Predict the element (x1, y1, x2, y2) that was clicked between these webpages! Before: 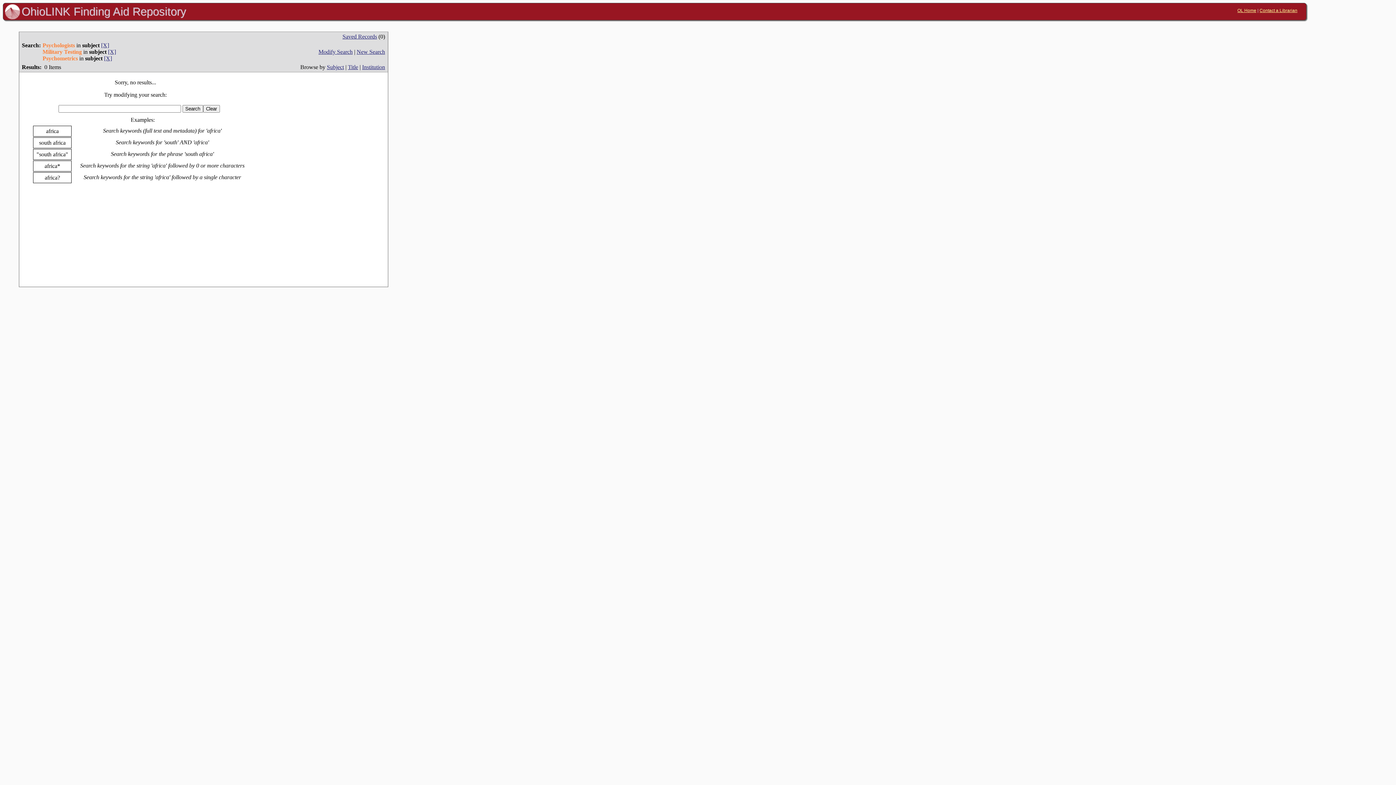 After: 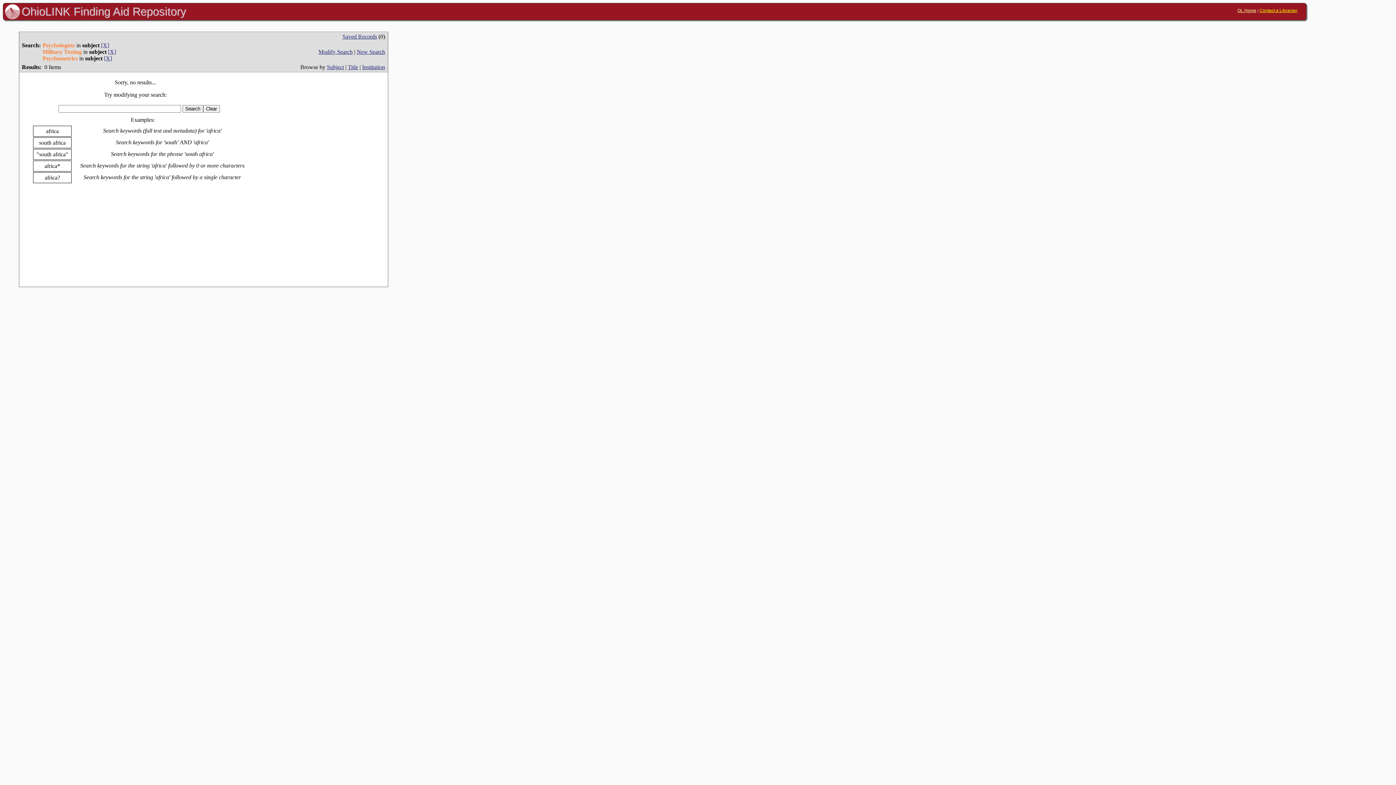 Action: bbox: (1259, 8, 1297, 13) label: Contact a Librarian